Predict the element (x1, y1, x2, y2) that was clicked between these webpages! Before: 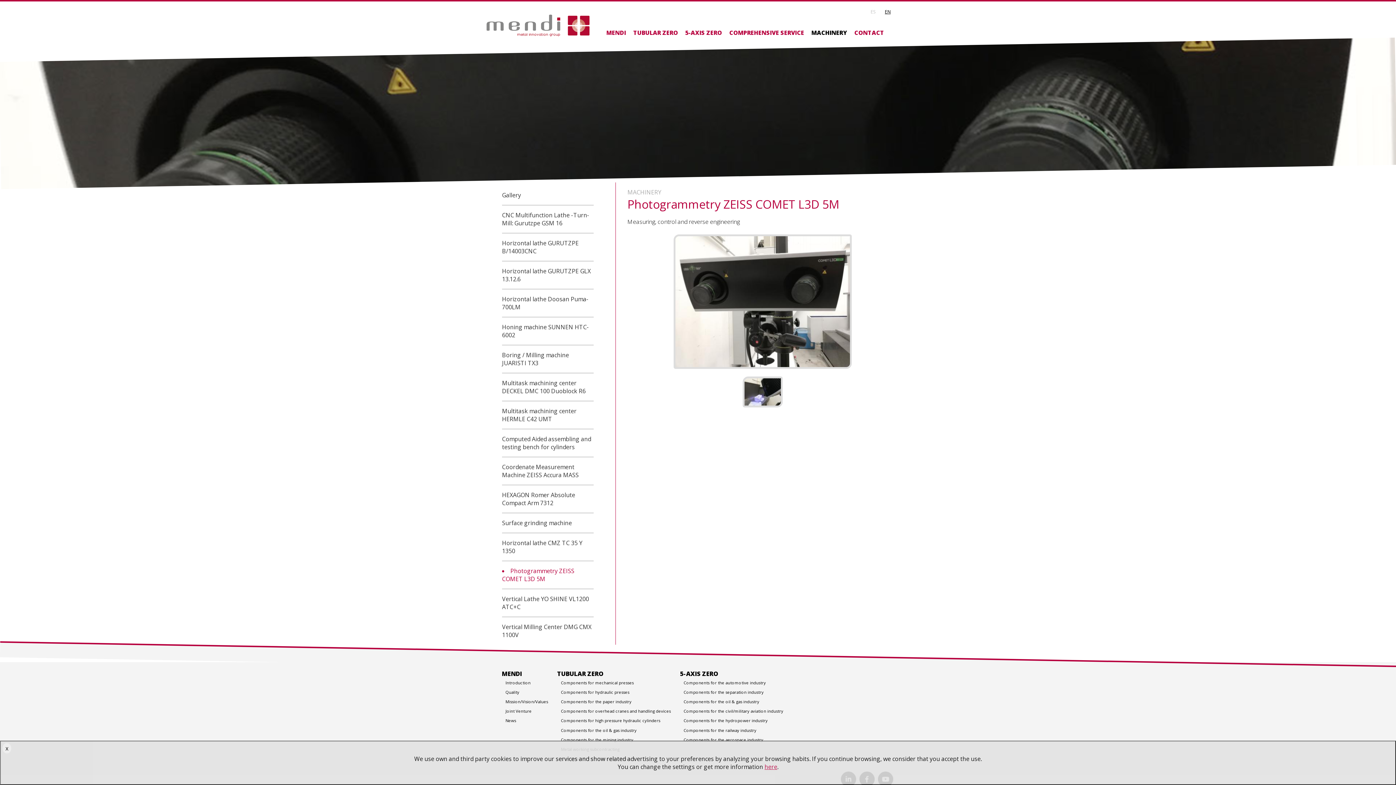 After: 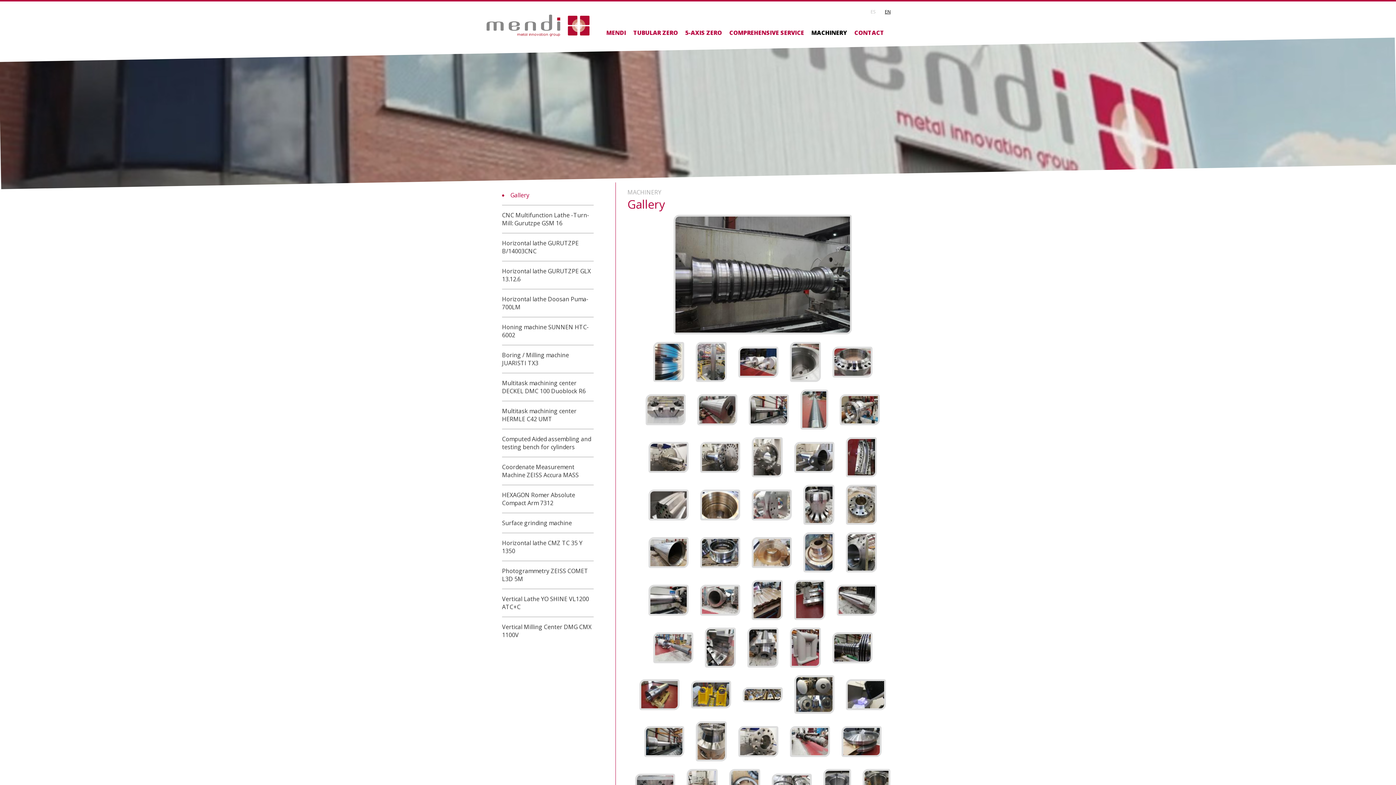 Action: label: Gallery bbox: (502, 191, 521, 199)